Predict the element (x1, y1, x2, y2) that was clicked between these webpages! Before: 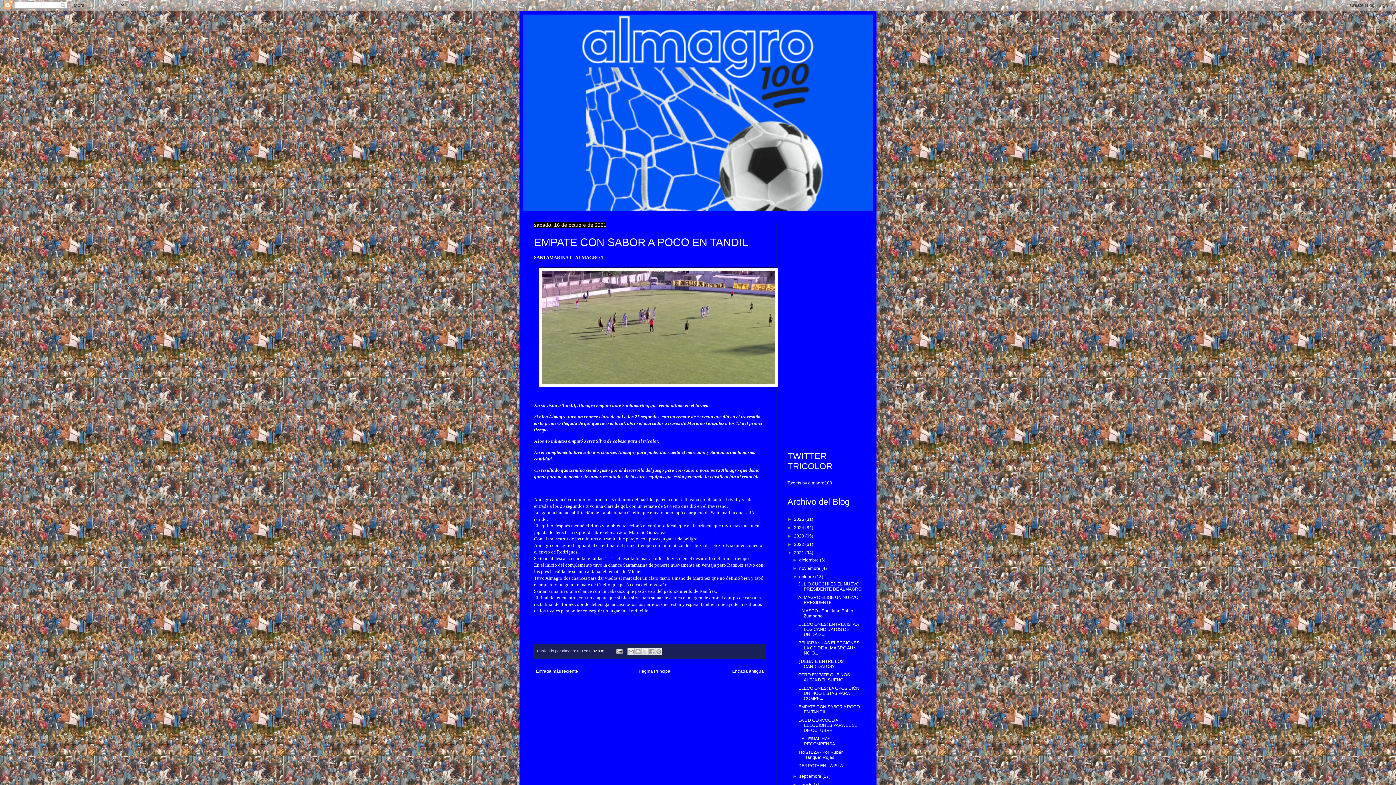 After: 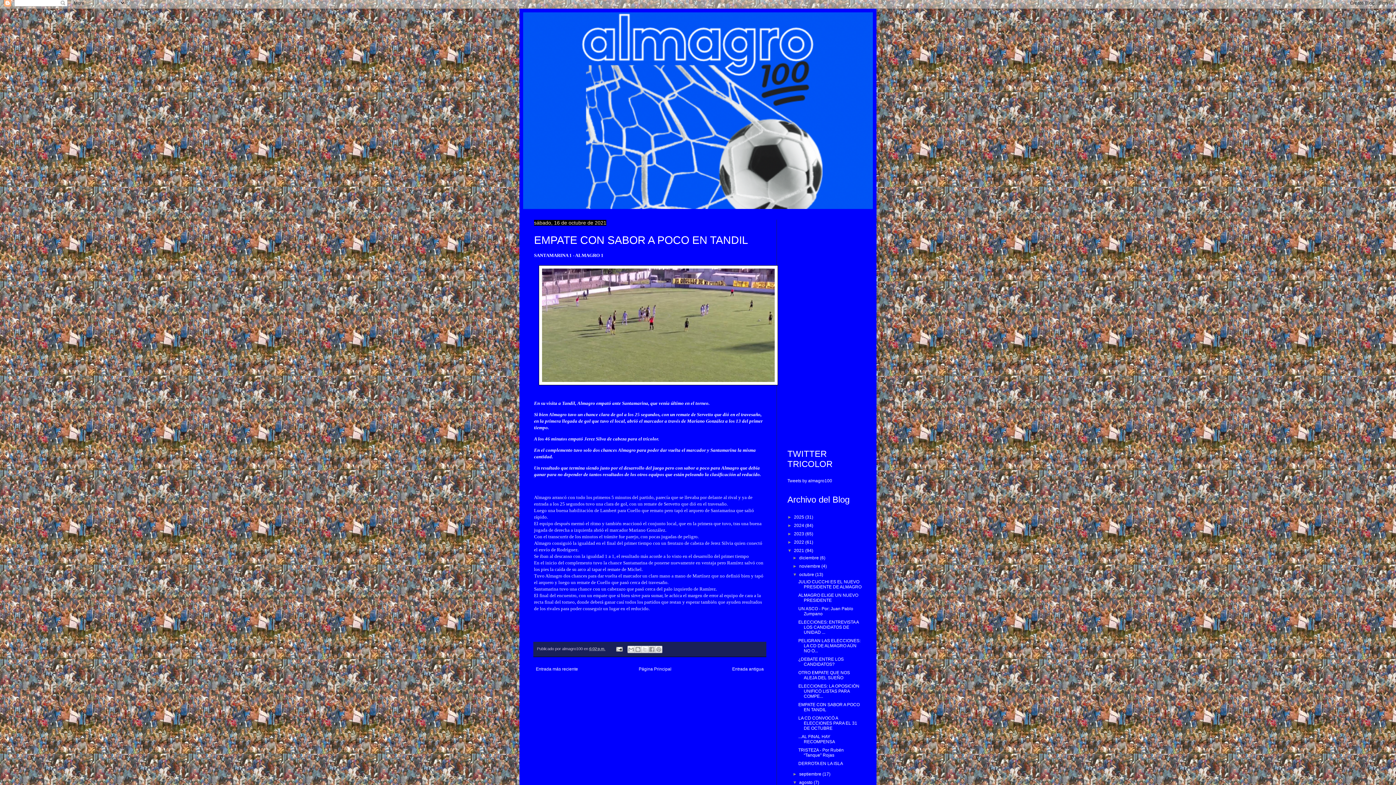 Action: label: ►   bbox: (792, 782, 799, 787)